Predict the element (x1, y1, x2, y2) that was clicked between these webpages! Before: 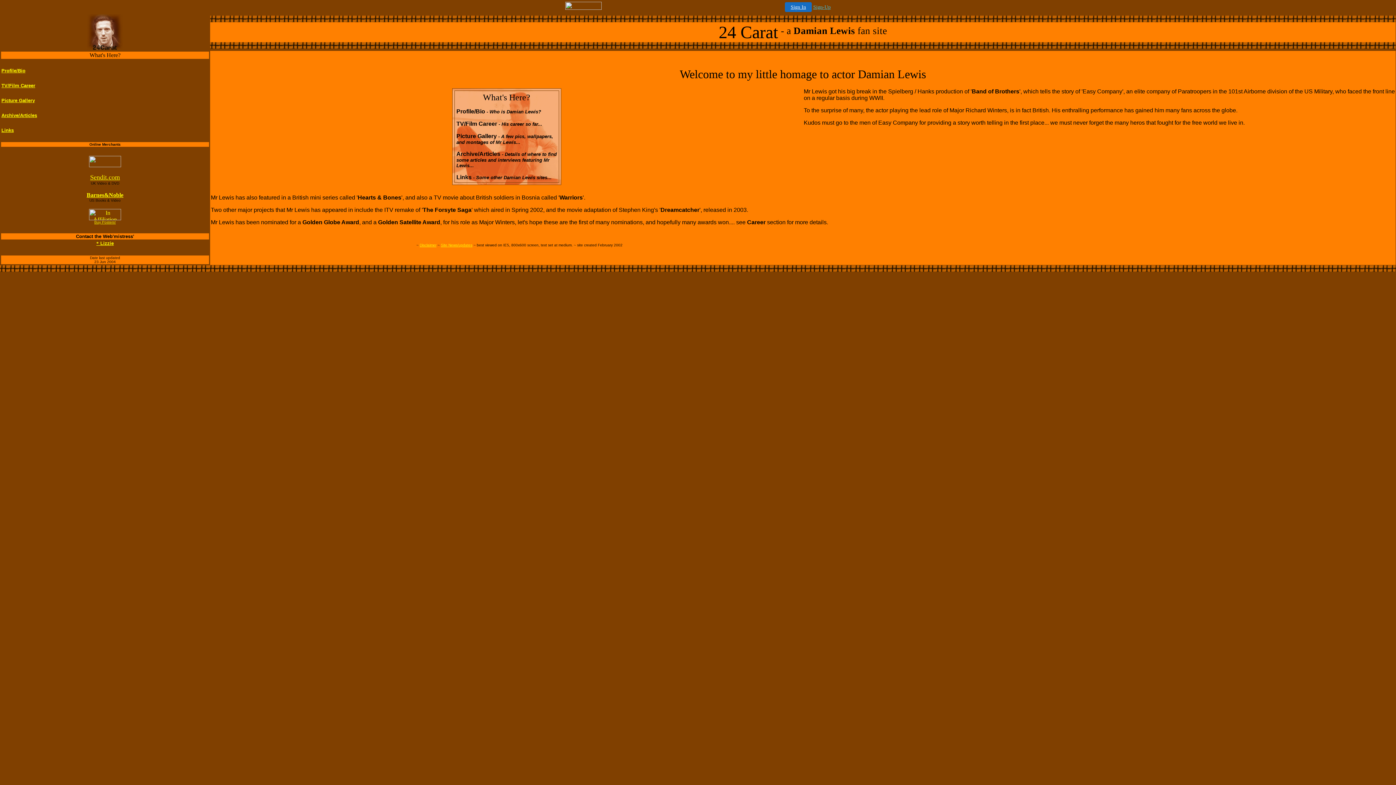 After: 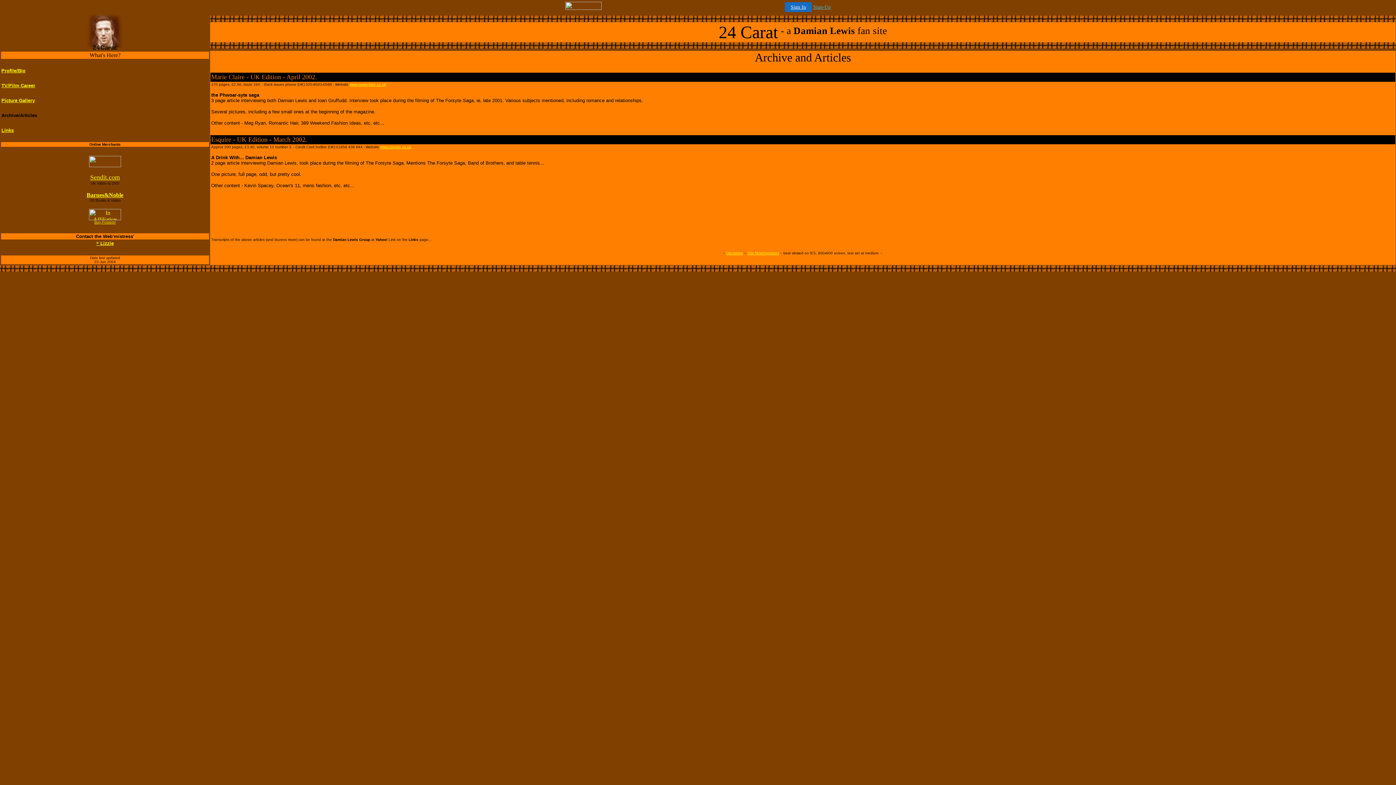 Action: label: Archive/Articles bbox: (1, 112, 37, 118)